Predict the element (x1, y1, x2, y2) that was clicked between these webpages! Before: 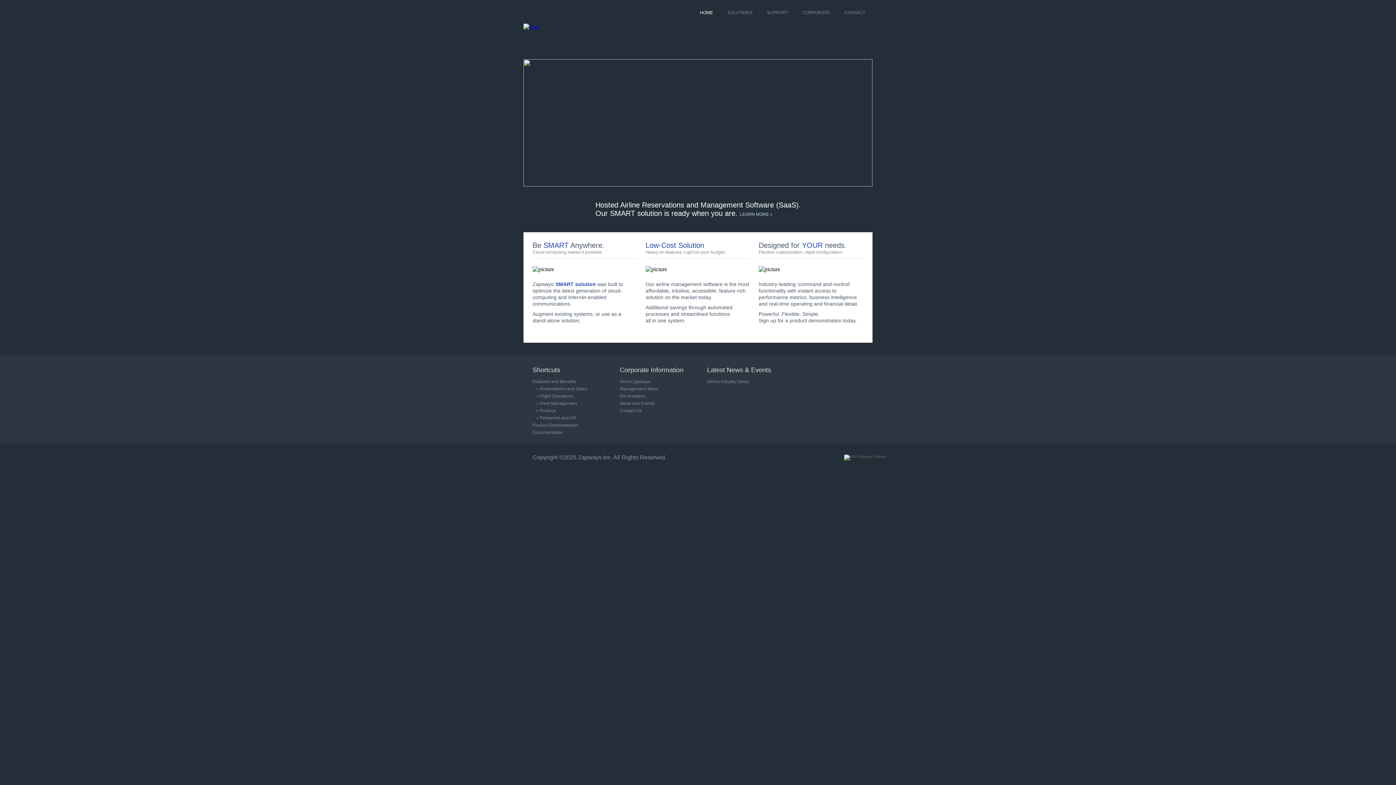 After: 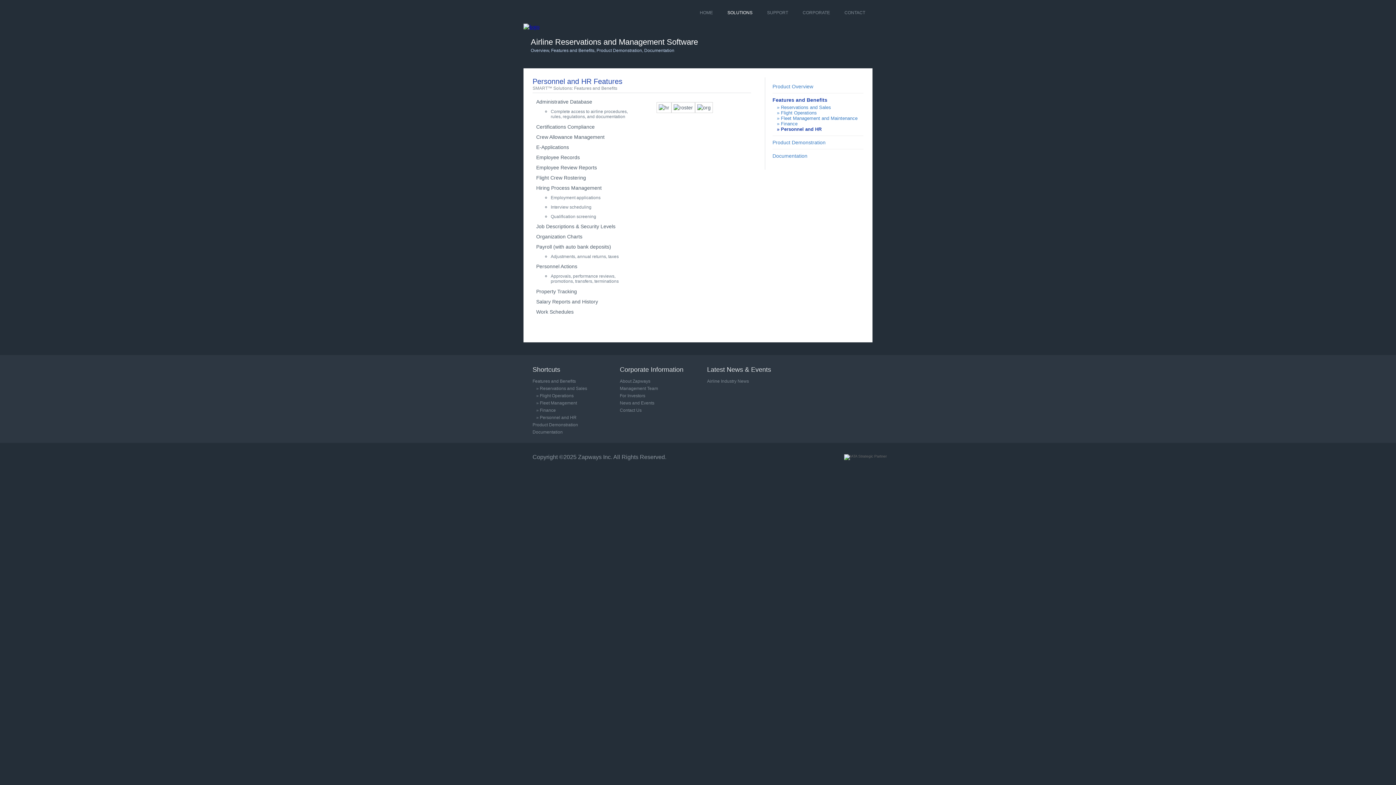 Action: label: » Personnel and HR bbox: (536, 413, 576, 422)